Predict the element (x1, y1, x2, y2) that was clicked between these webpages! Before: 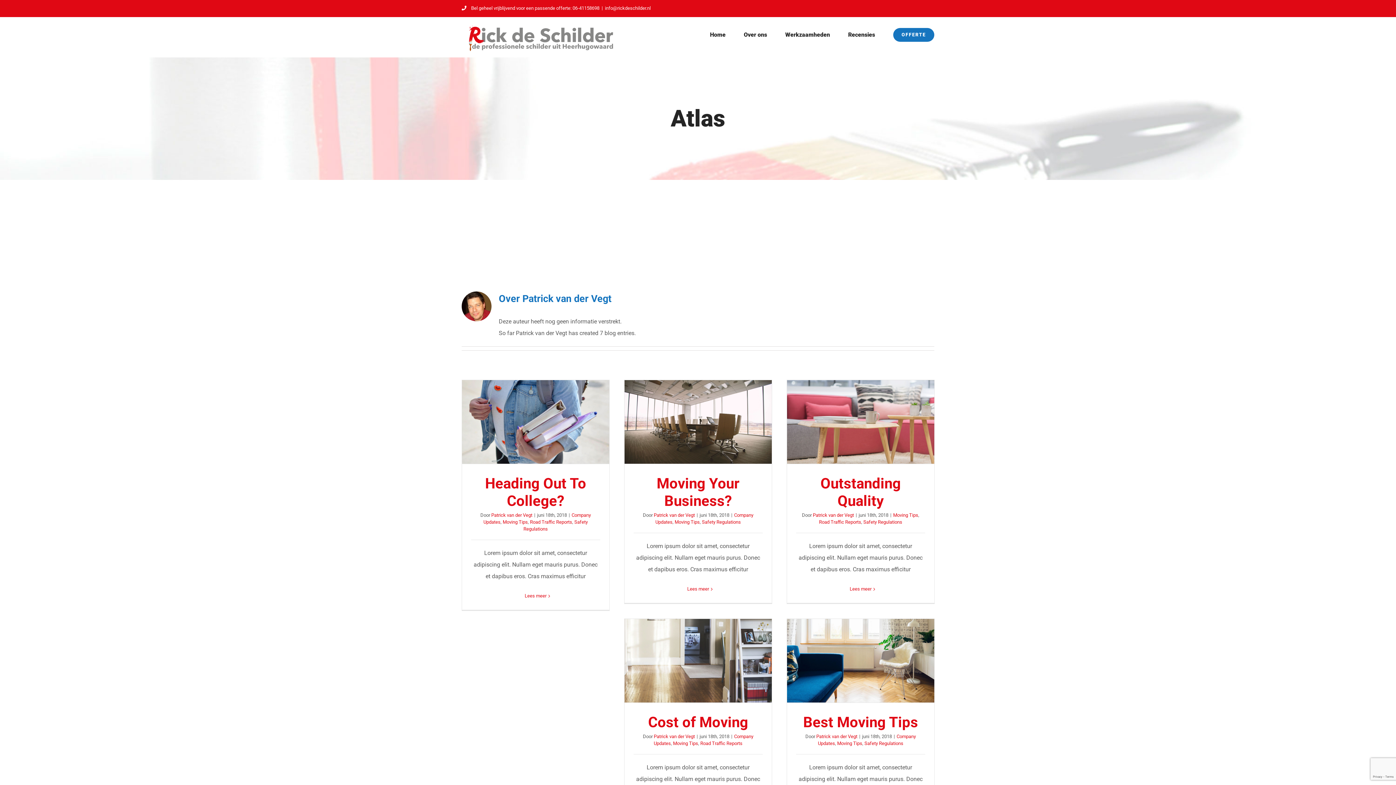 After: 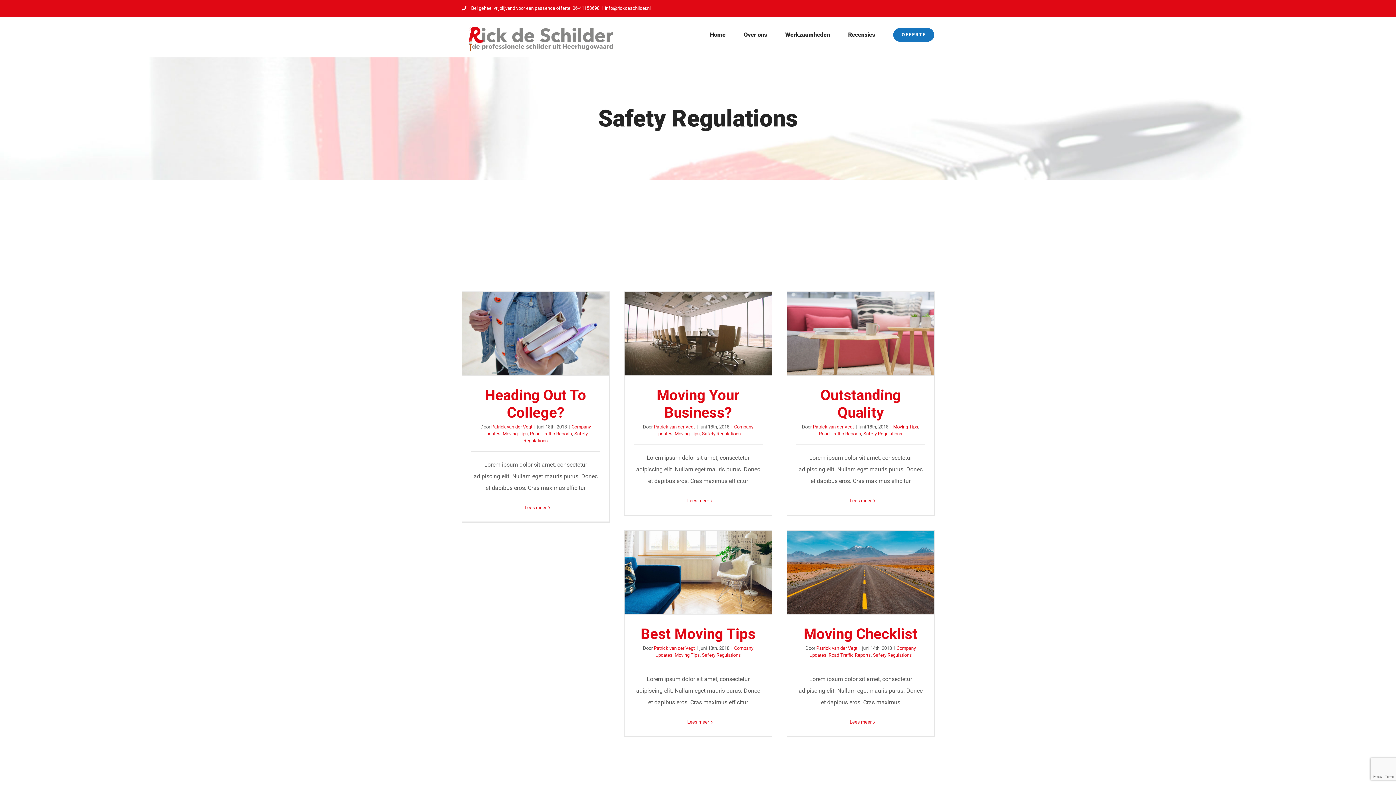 Action: bbox: (863, 519, 902, 525) label: Safety Regulations